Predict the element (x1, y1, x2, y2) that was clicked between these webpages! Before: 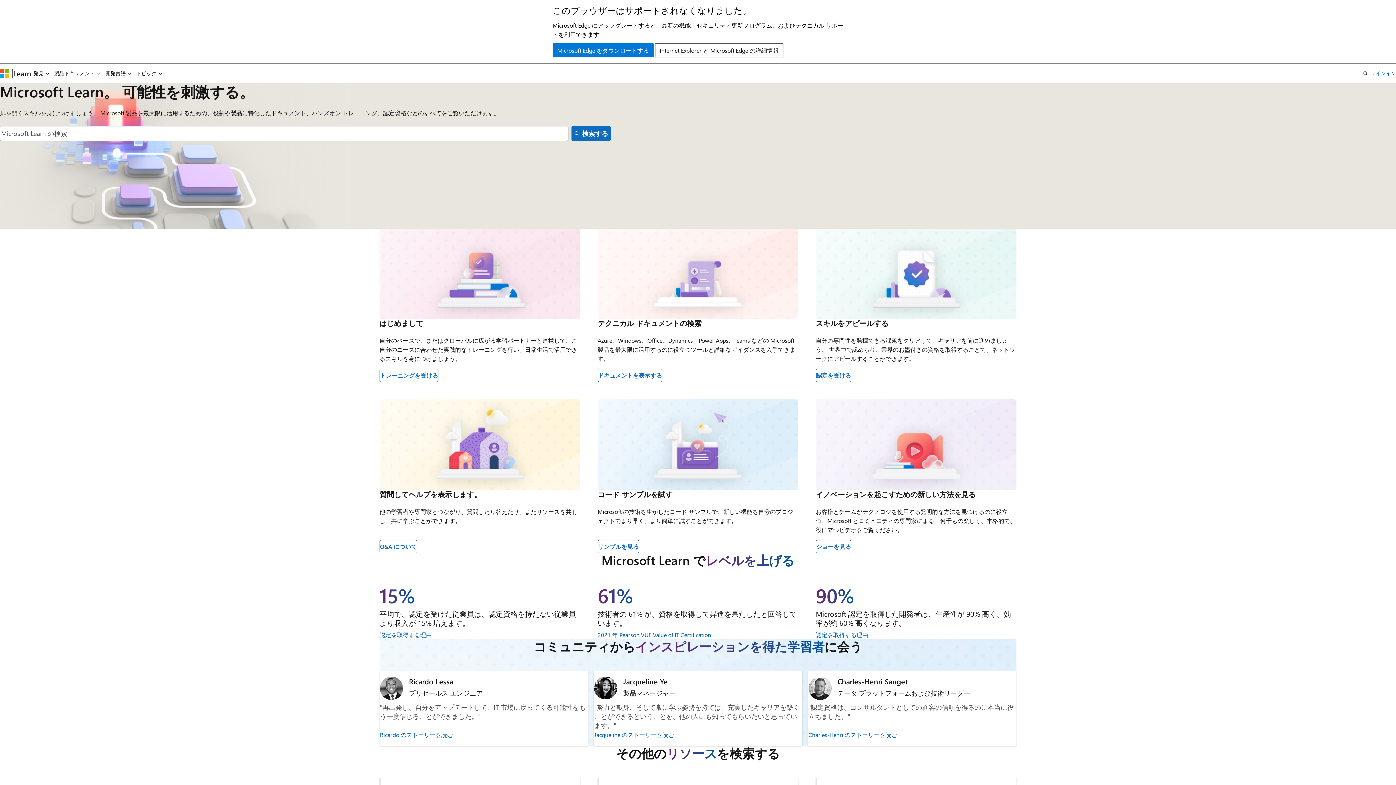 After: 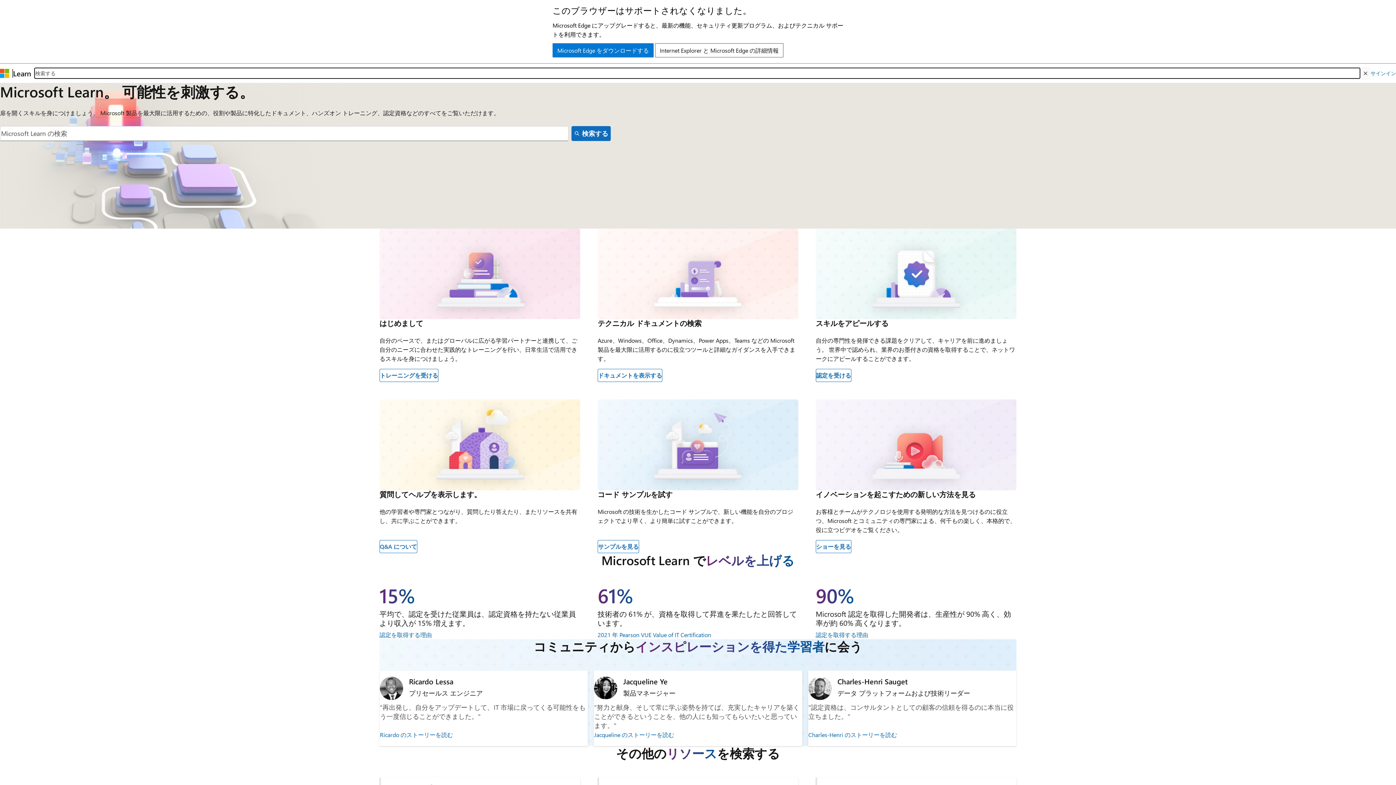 Action: bbox: (1360, 66, 1370, 79) label: 検索を開く